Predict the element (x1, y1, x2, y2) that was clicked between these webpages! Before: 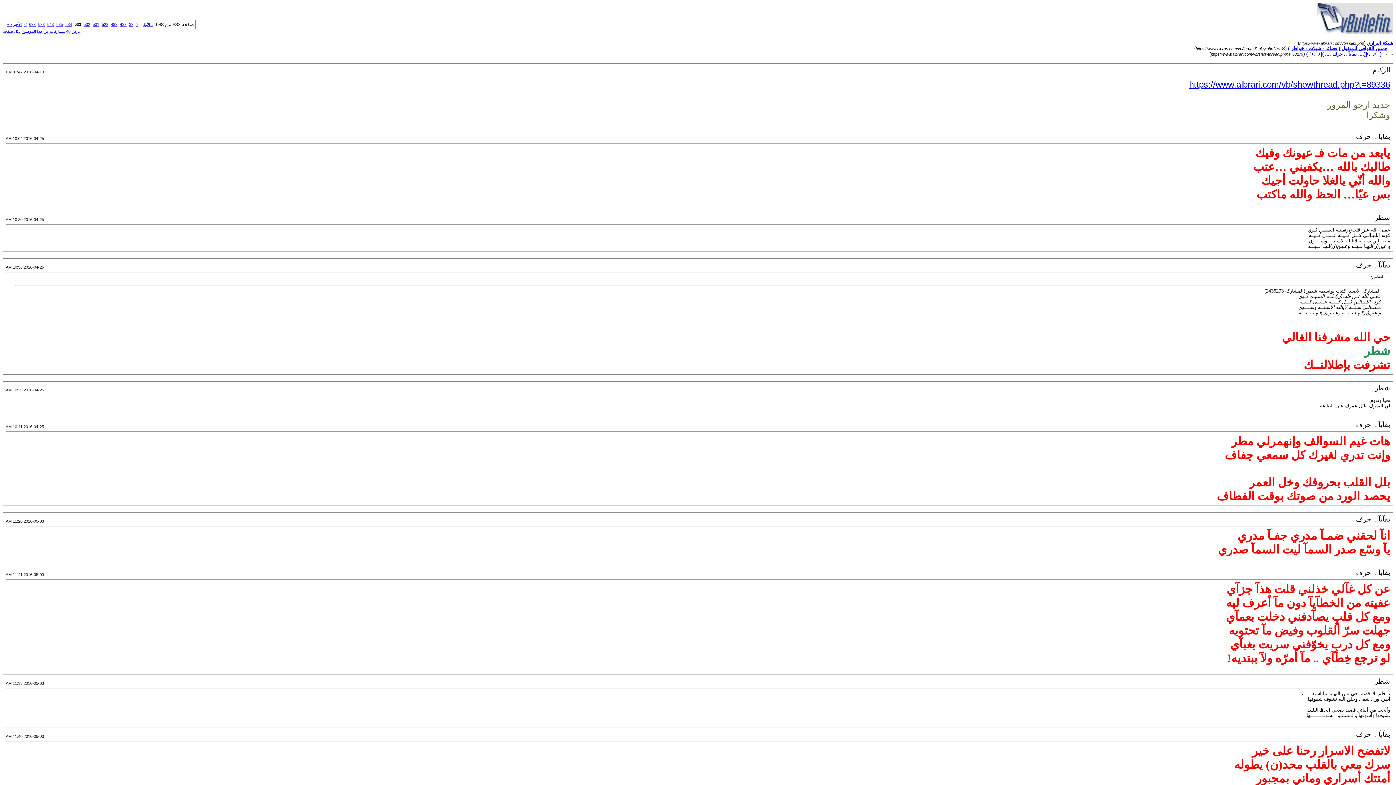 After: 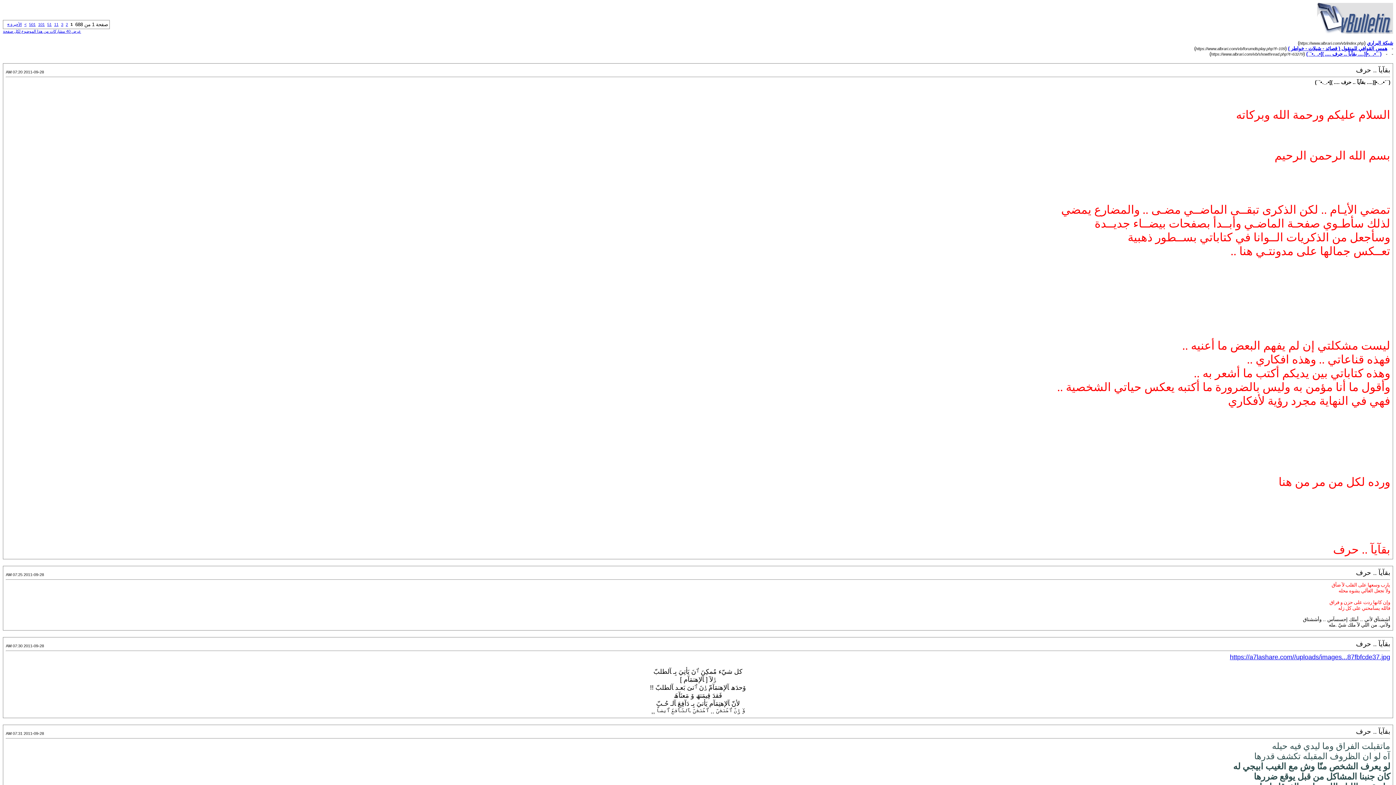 Action: label: « الأولى bbox: (140, 22, 153, 26)